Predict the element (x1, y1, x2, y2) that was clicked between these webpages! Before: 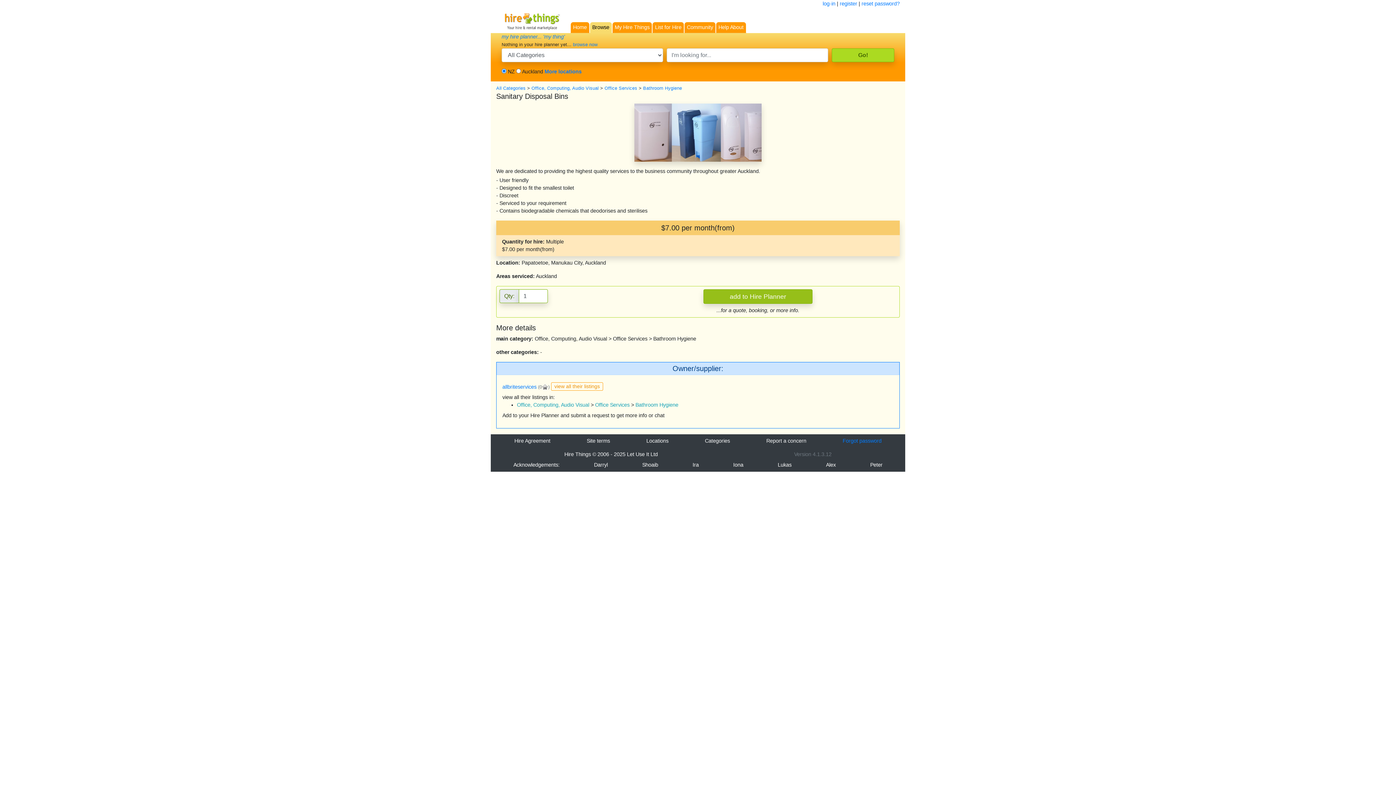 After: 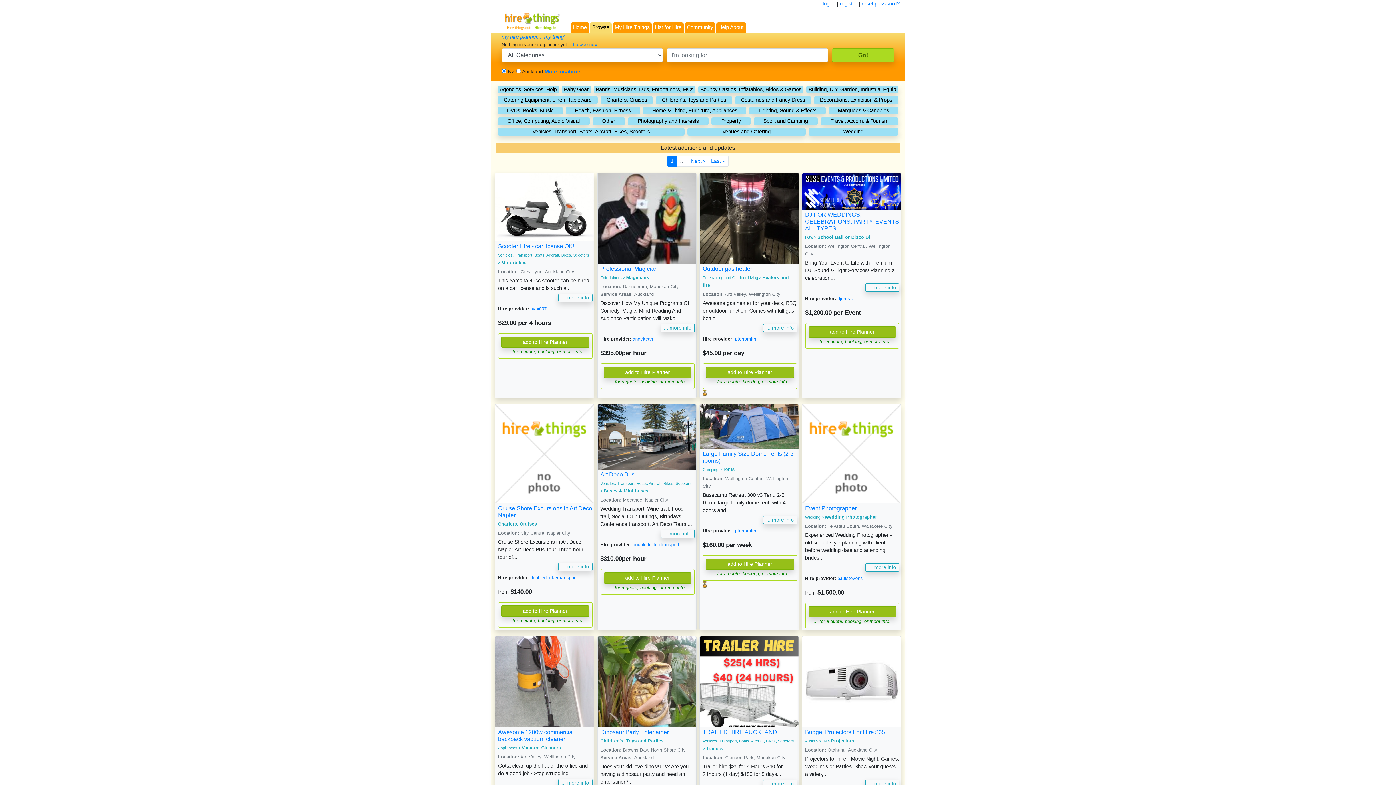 Action: bbox: (589, 21, 612, 33) label: Browse